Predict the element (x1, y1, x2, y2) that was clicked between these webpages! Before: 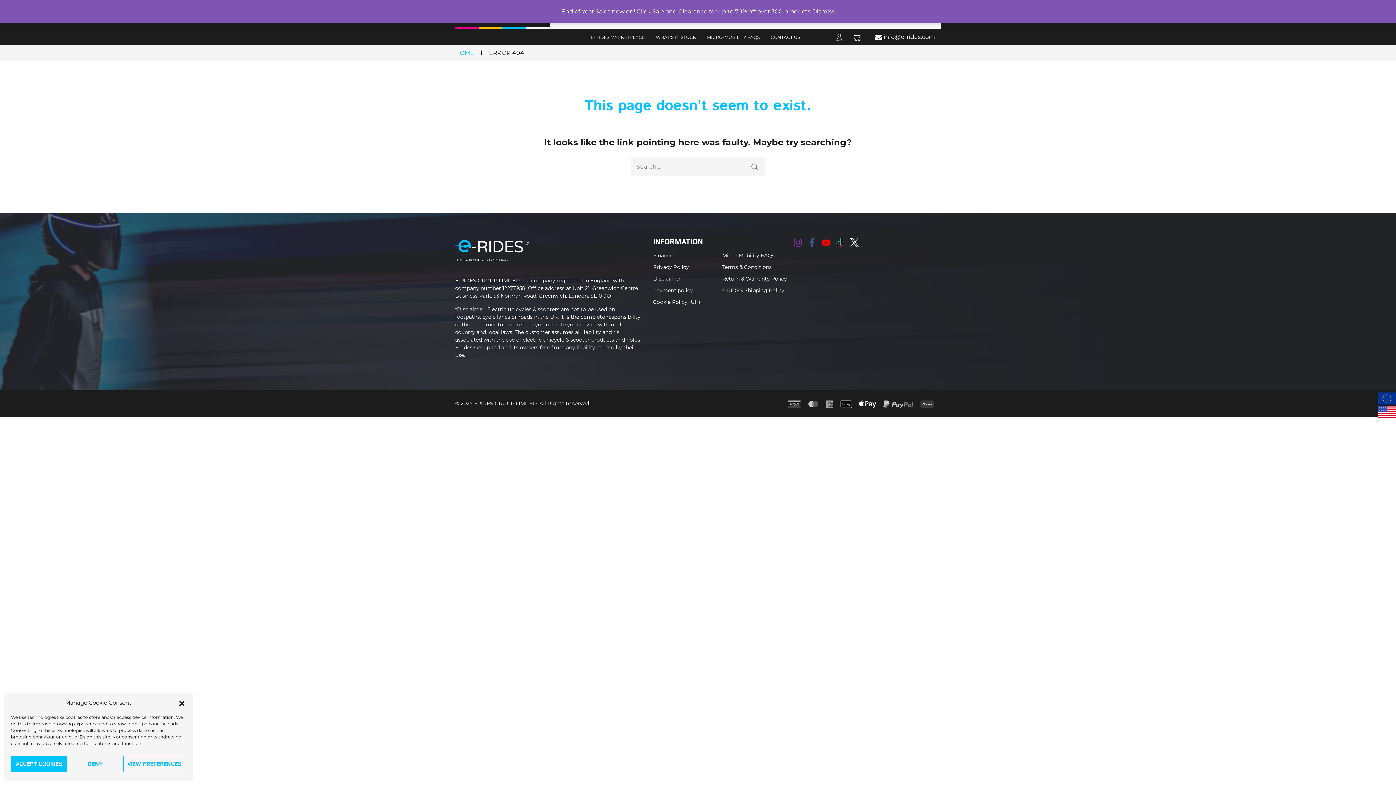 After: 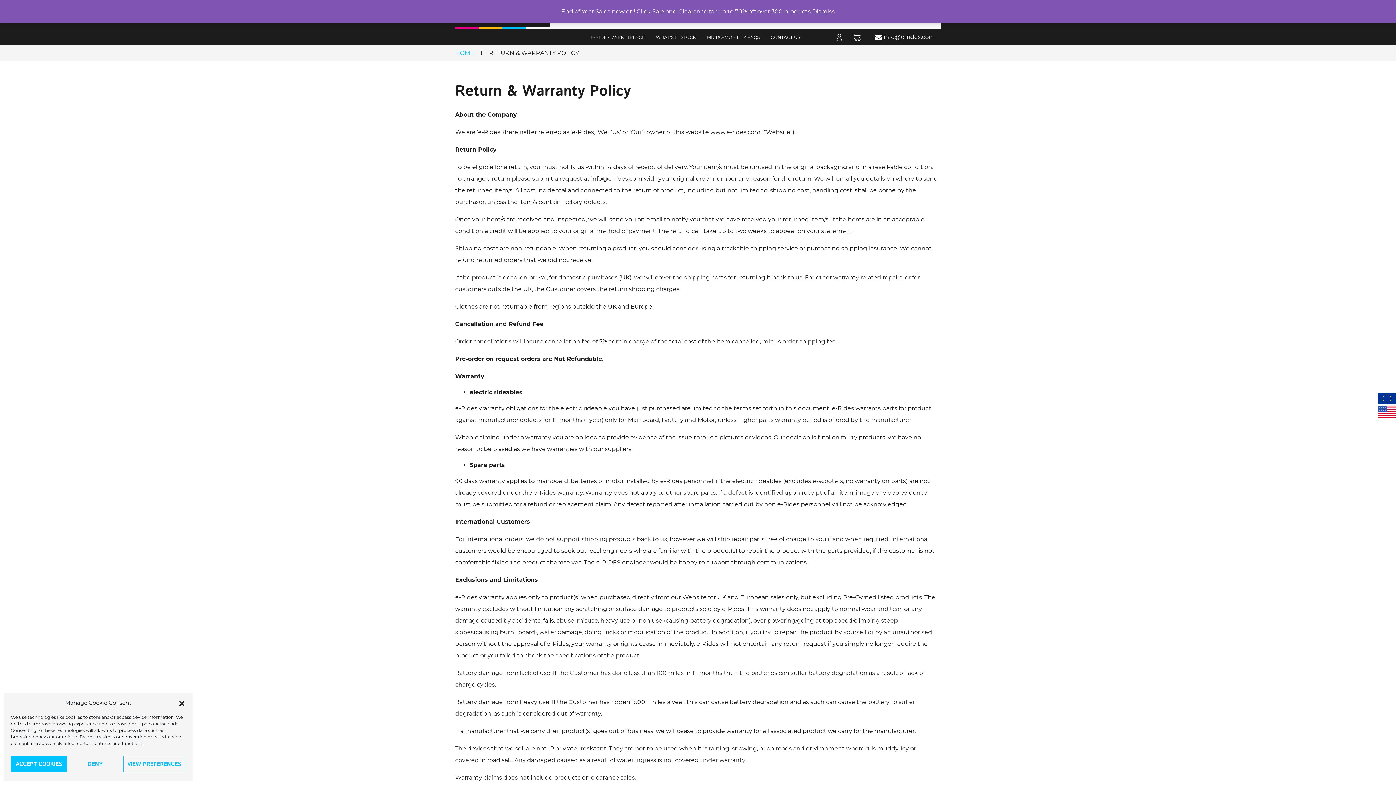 Action: label: Return & Warranty Policy bbox: (722, 275, 787, 282)